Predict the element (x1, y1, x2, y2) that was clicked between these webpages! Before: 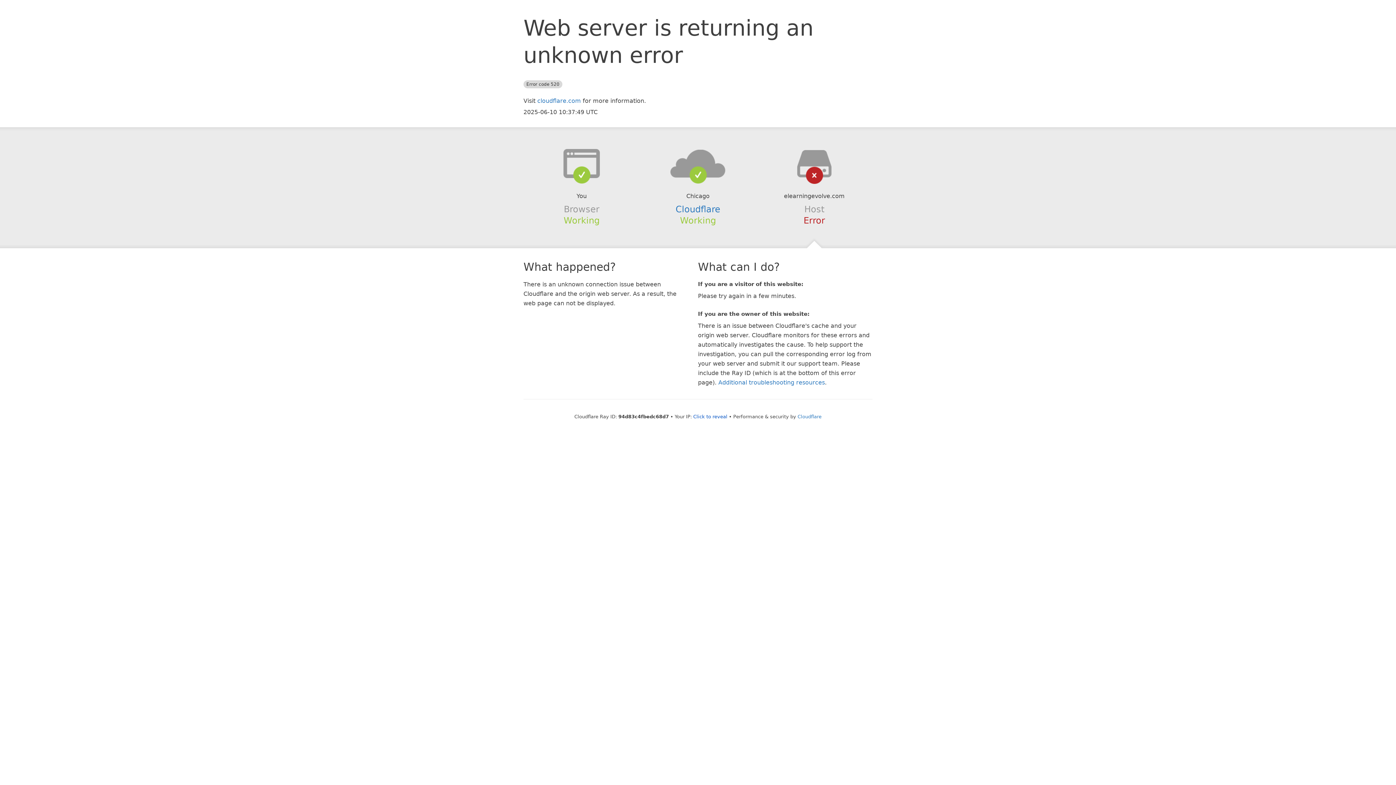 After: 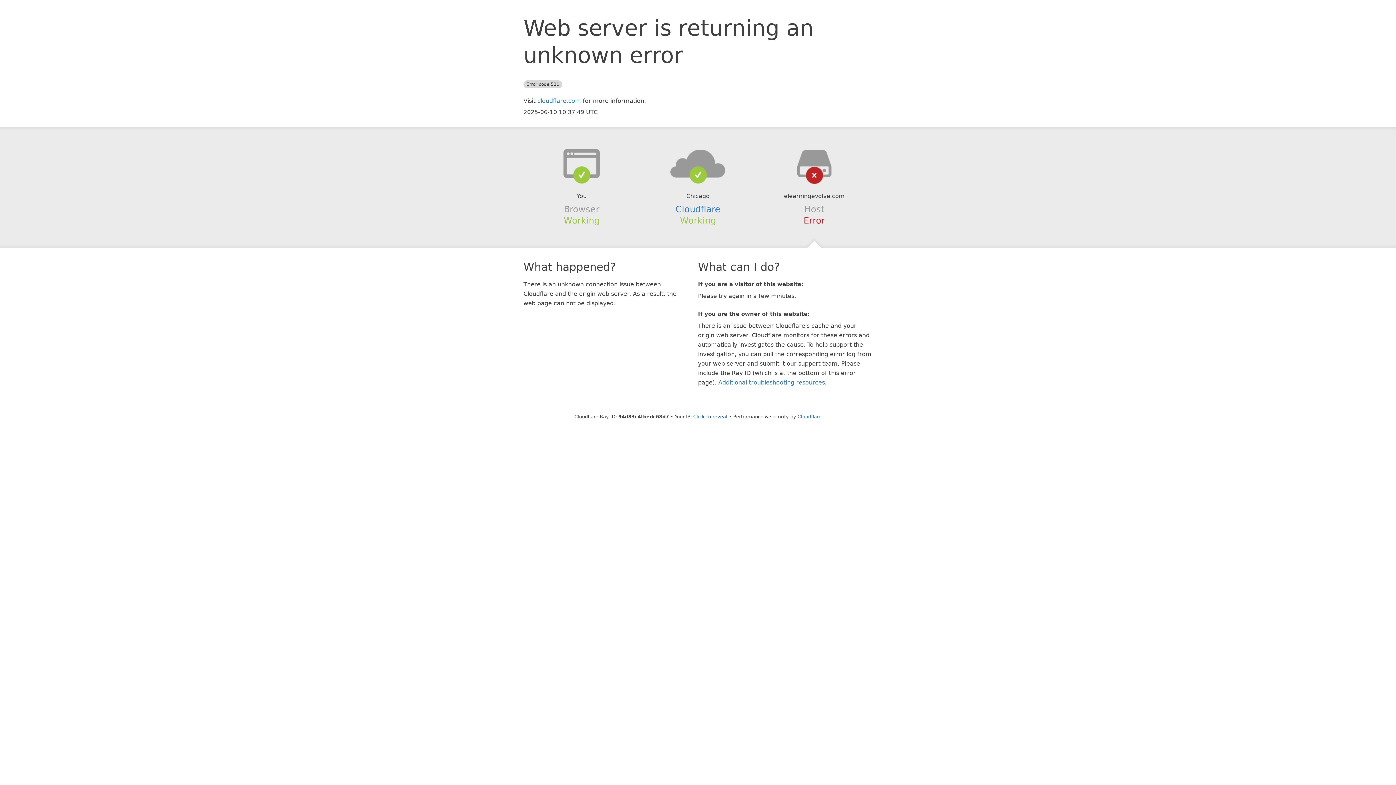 Action: bbox: (639, 148, 756, 178)